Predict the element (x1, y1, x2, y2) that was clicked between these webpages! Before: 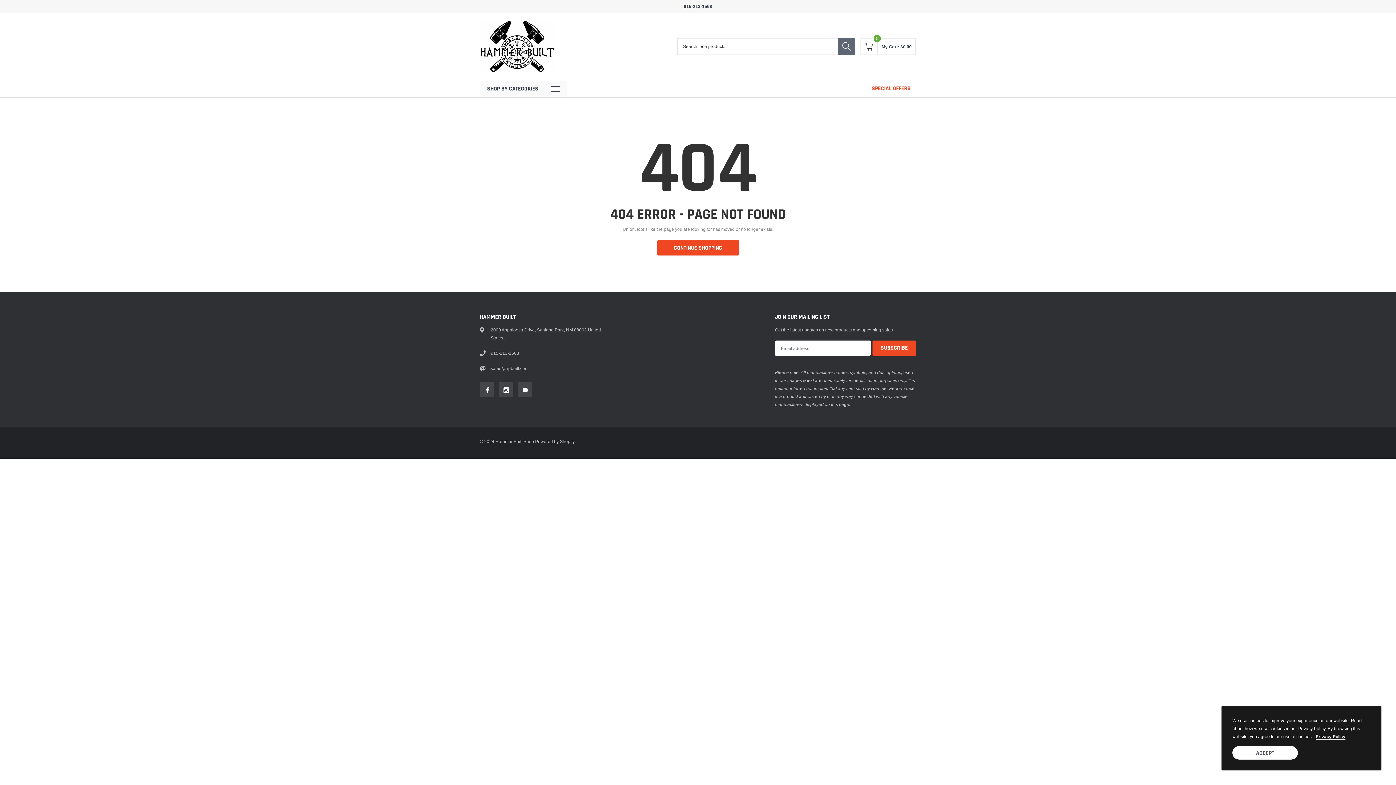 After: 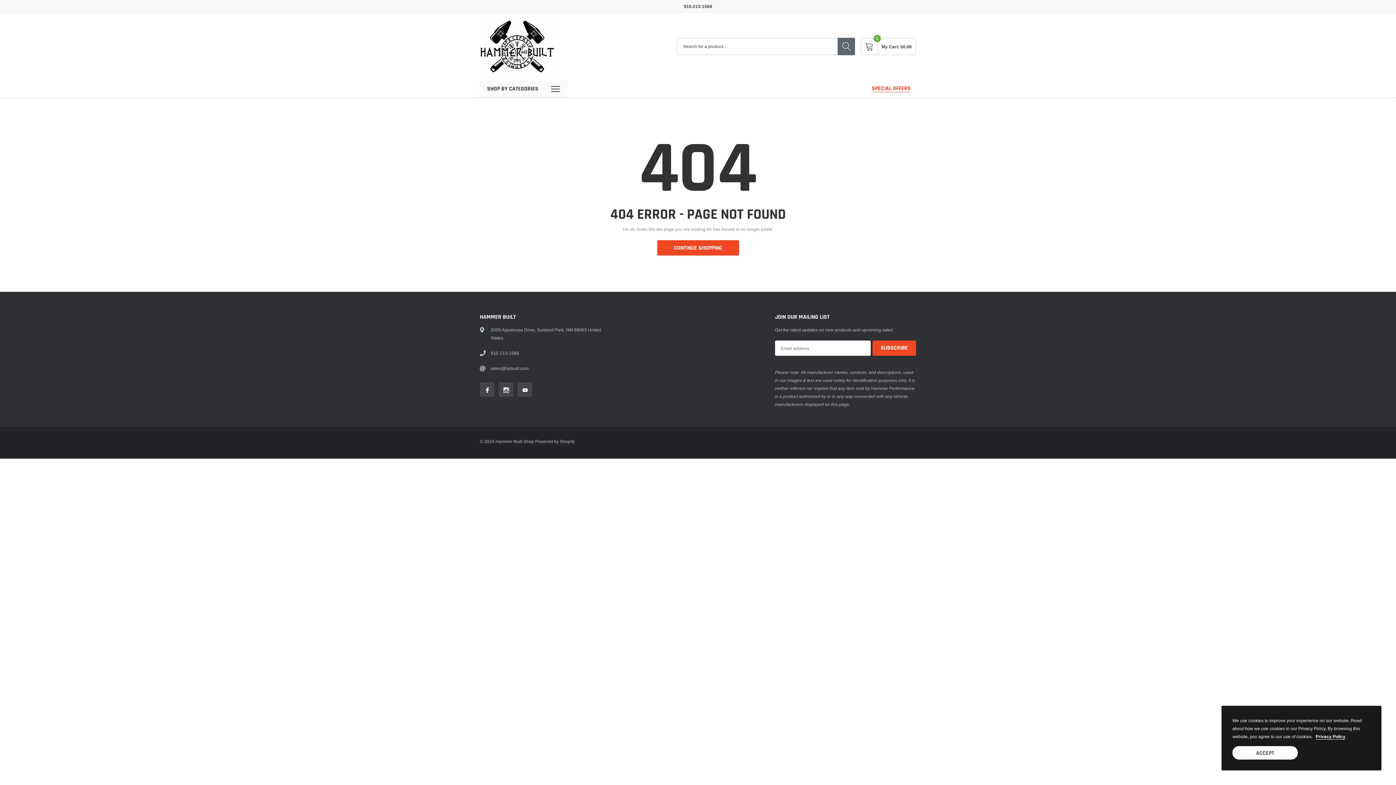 Action: label: link bbox: (1316, 734, 1345, 739)